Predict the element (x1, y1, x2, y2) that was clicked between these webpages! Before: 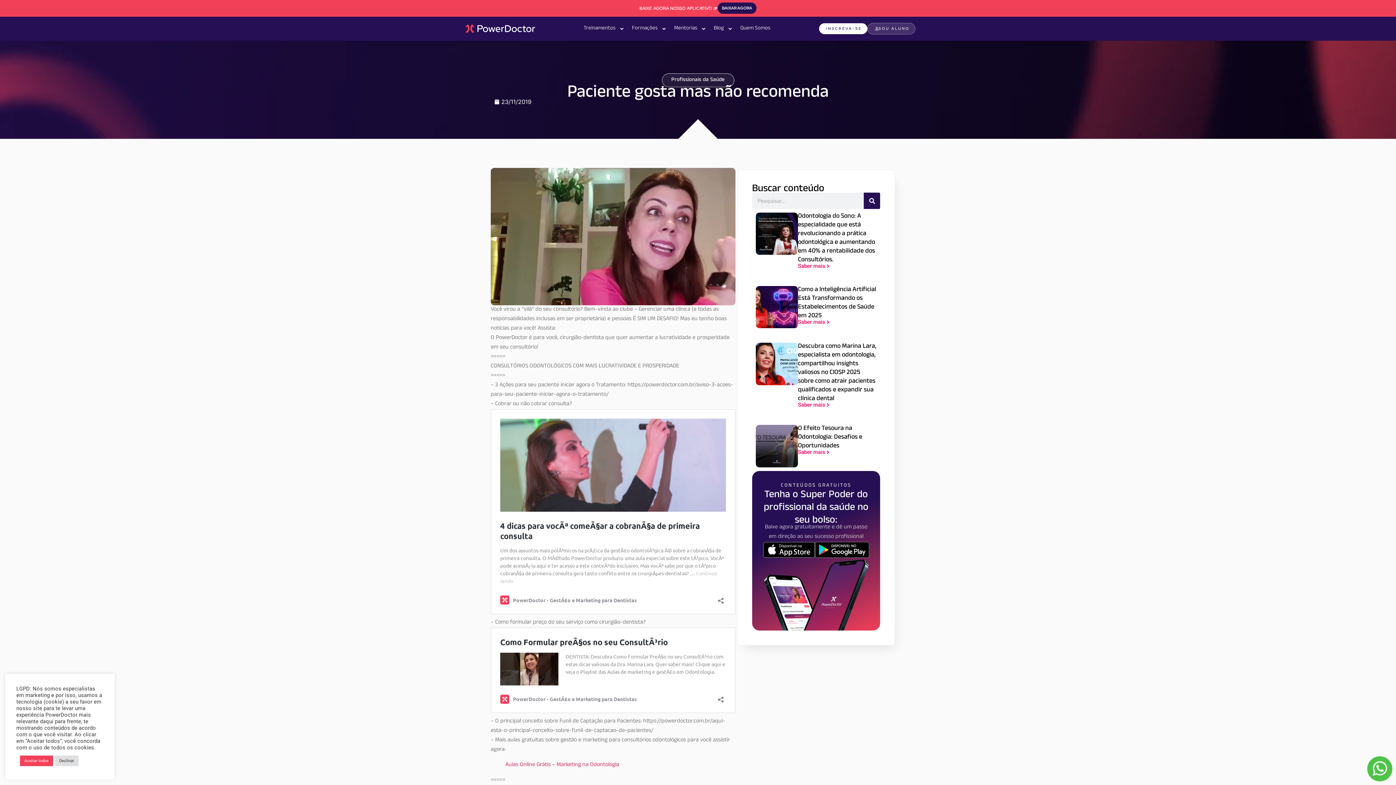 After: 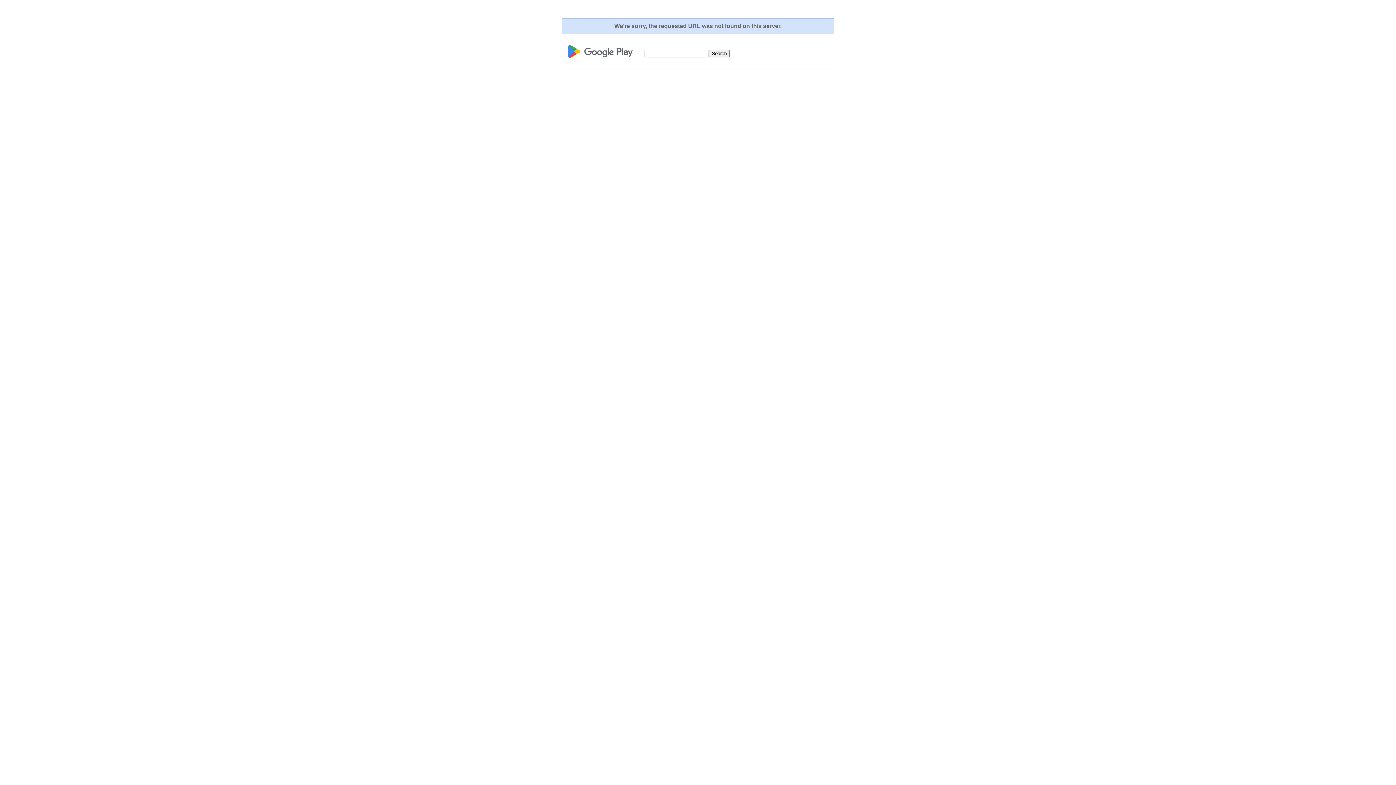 Action: bbox: (815, 542, 869, 558)